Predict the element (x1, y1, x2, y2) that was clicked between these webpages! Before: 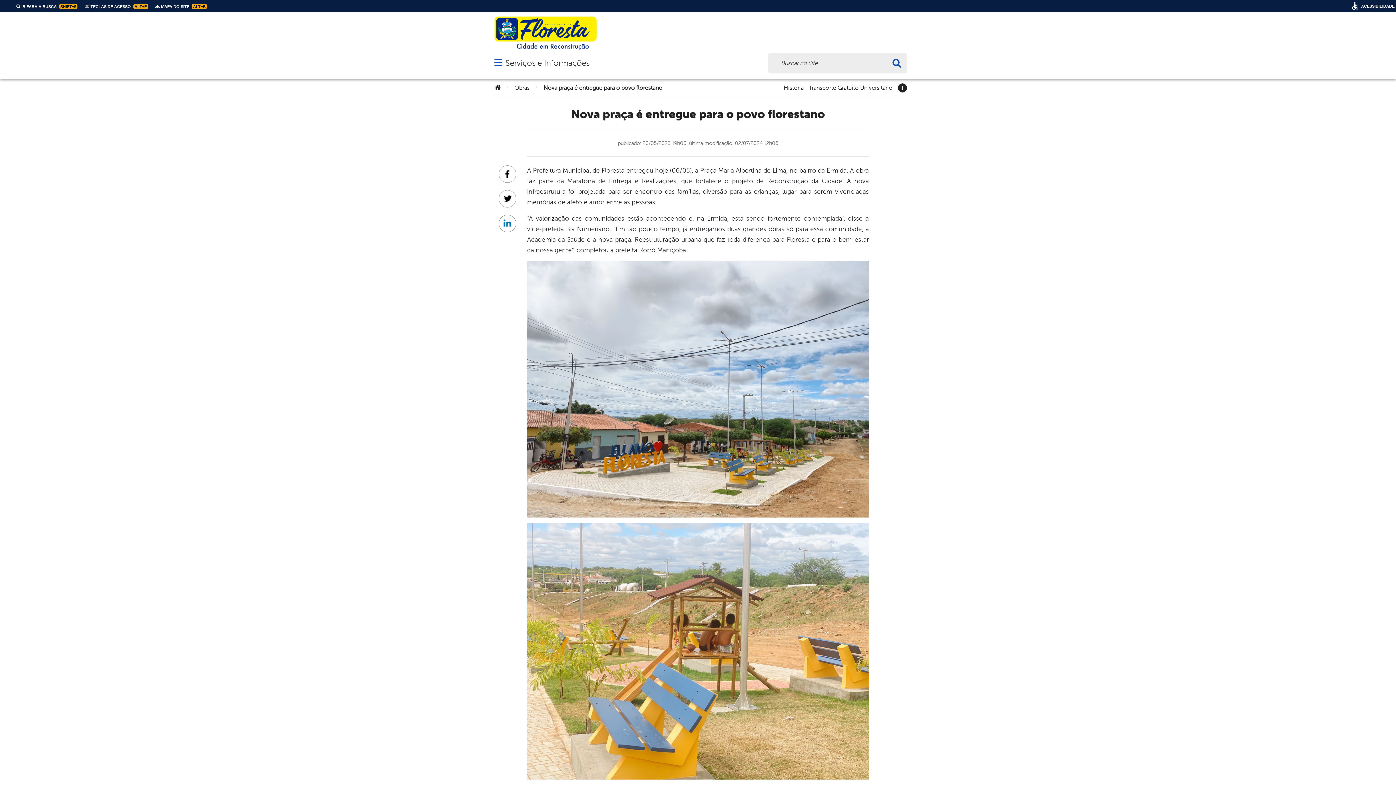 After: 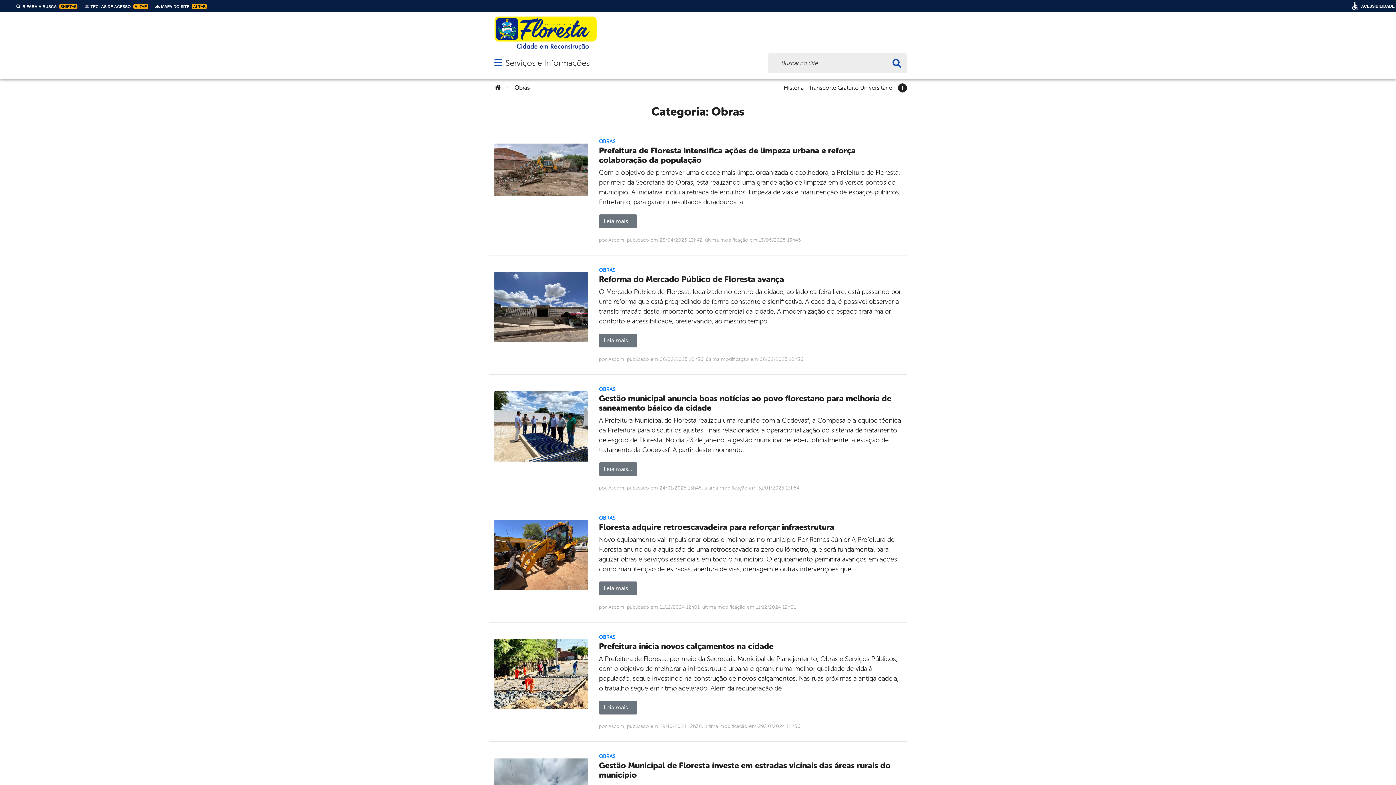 Action: label: Obras bbox: (514, 84, 529, 91)